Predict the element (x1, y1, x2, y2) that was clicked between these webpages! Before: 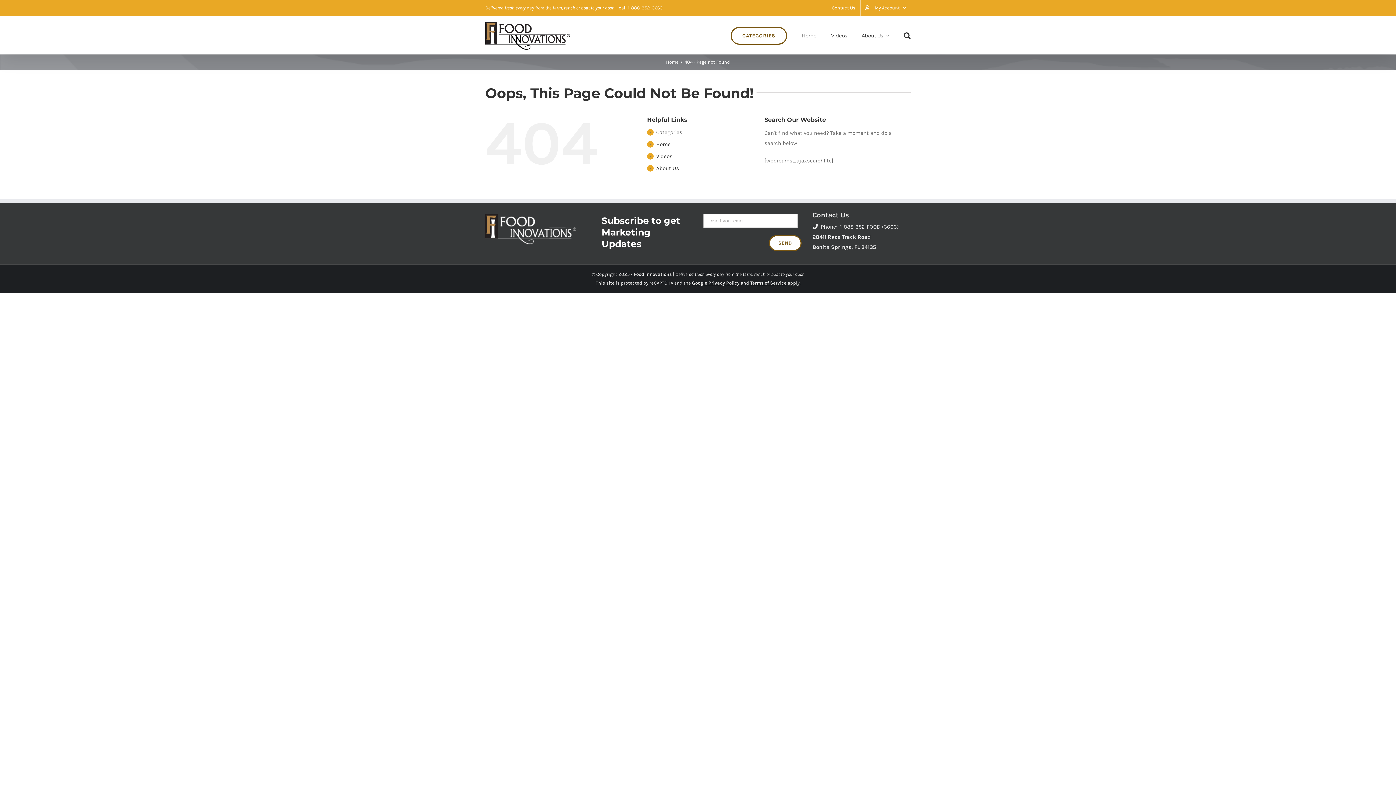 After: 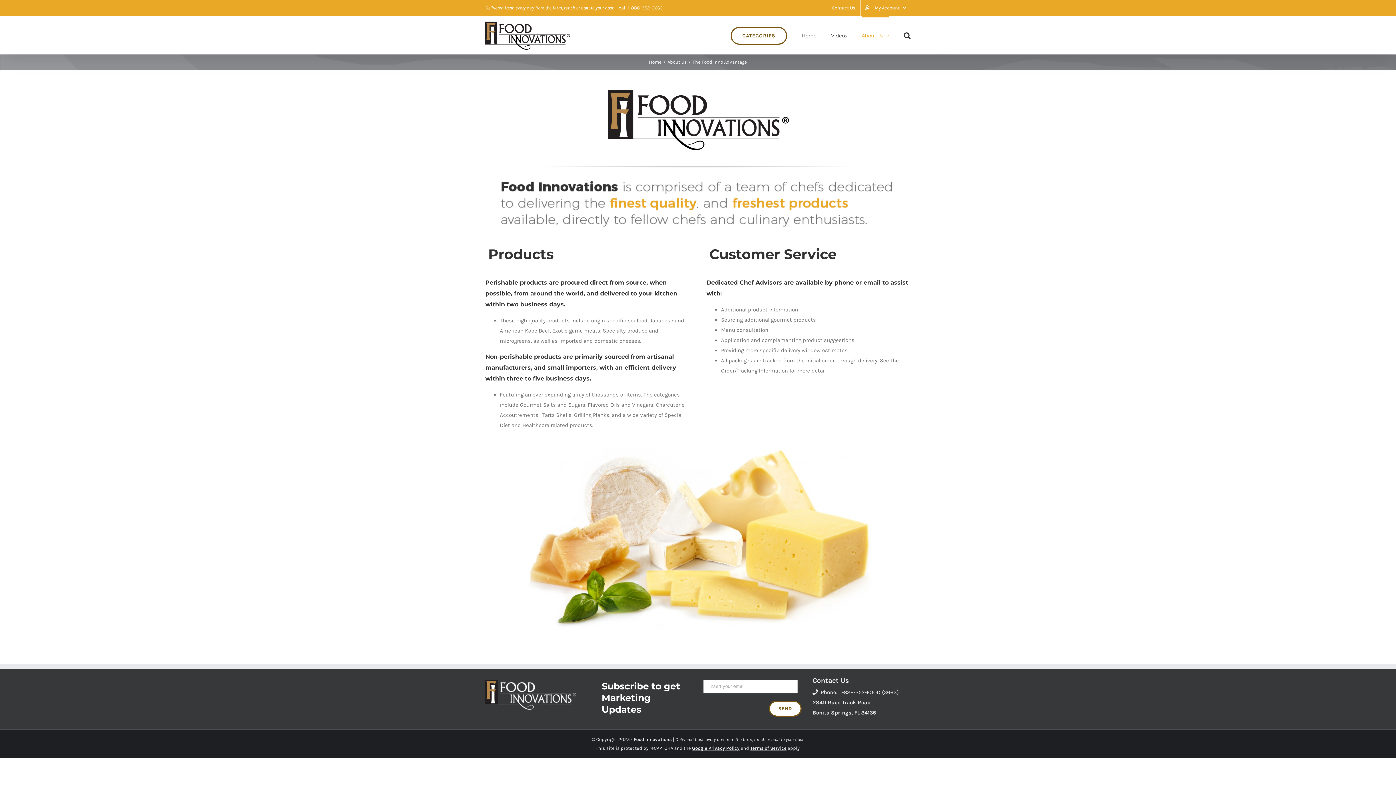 Action: label: About Us bbox: (861, 16, 889, 53)